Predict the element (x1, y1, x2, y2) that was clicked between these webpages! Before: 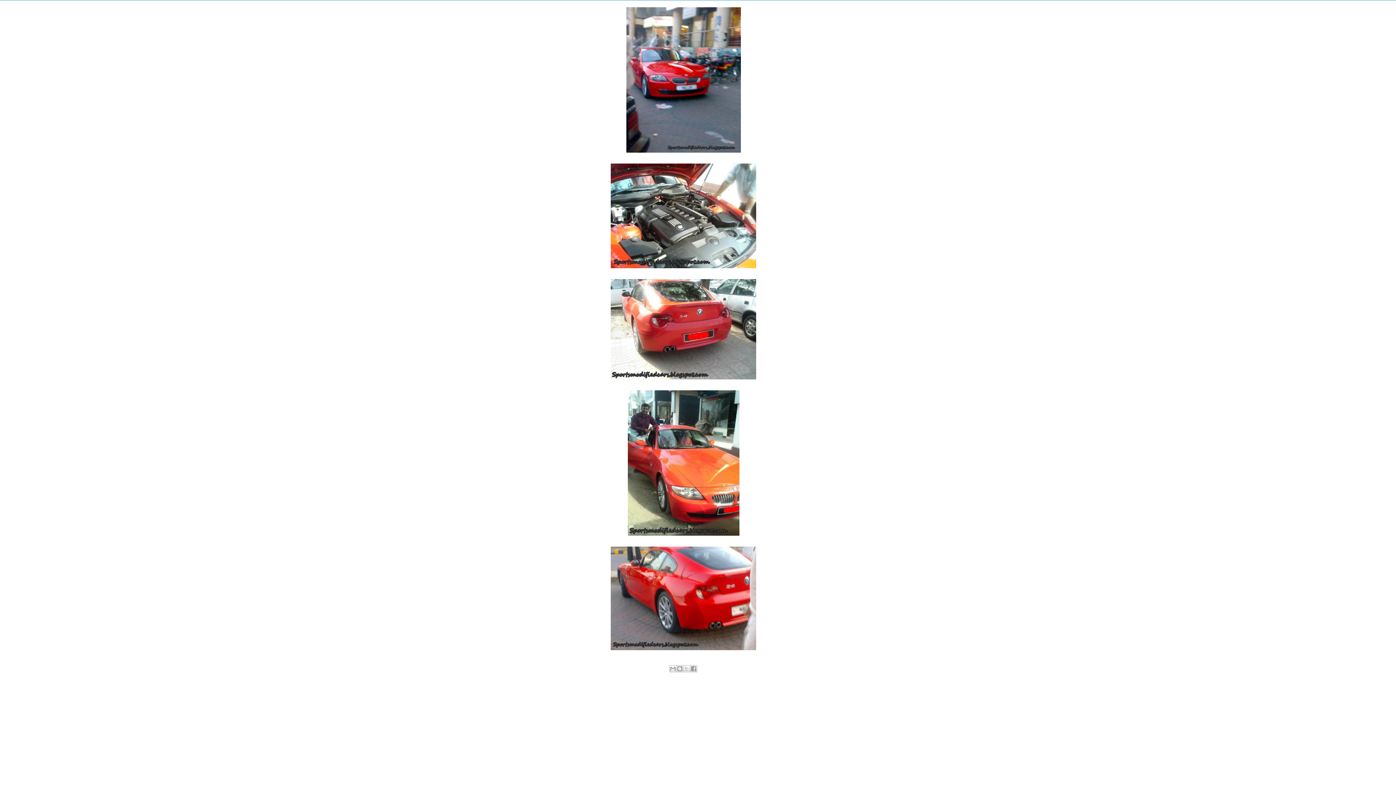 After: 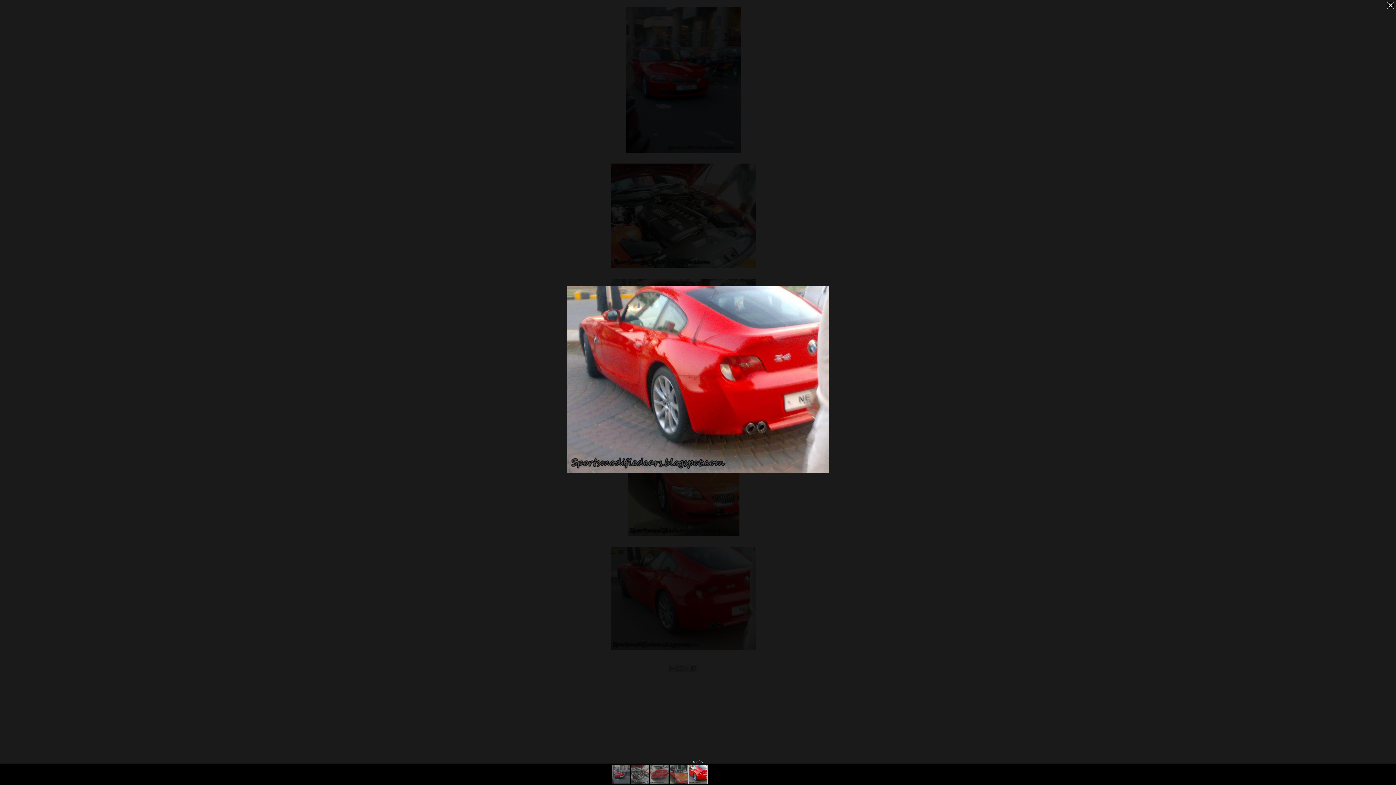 Action: bbox: (610, 646, 756, 651)